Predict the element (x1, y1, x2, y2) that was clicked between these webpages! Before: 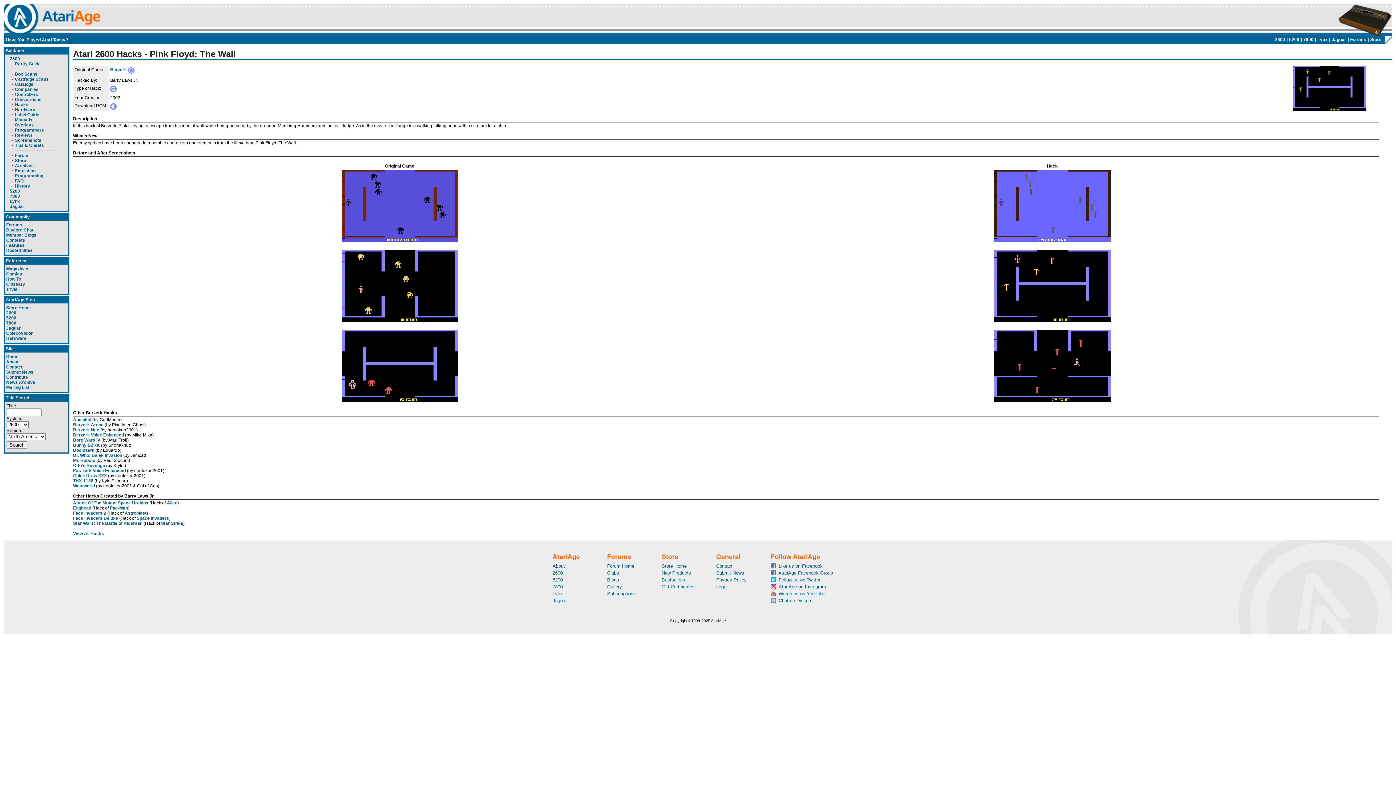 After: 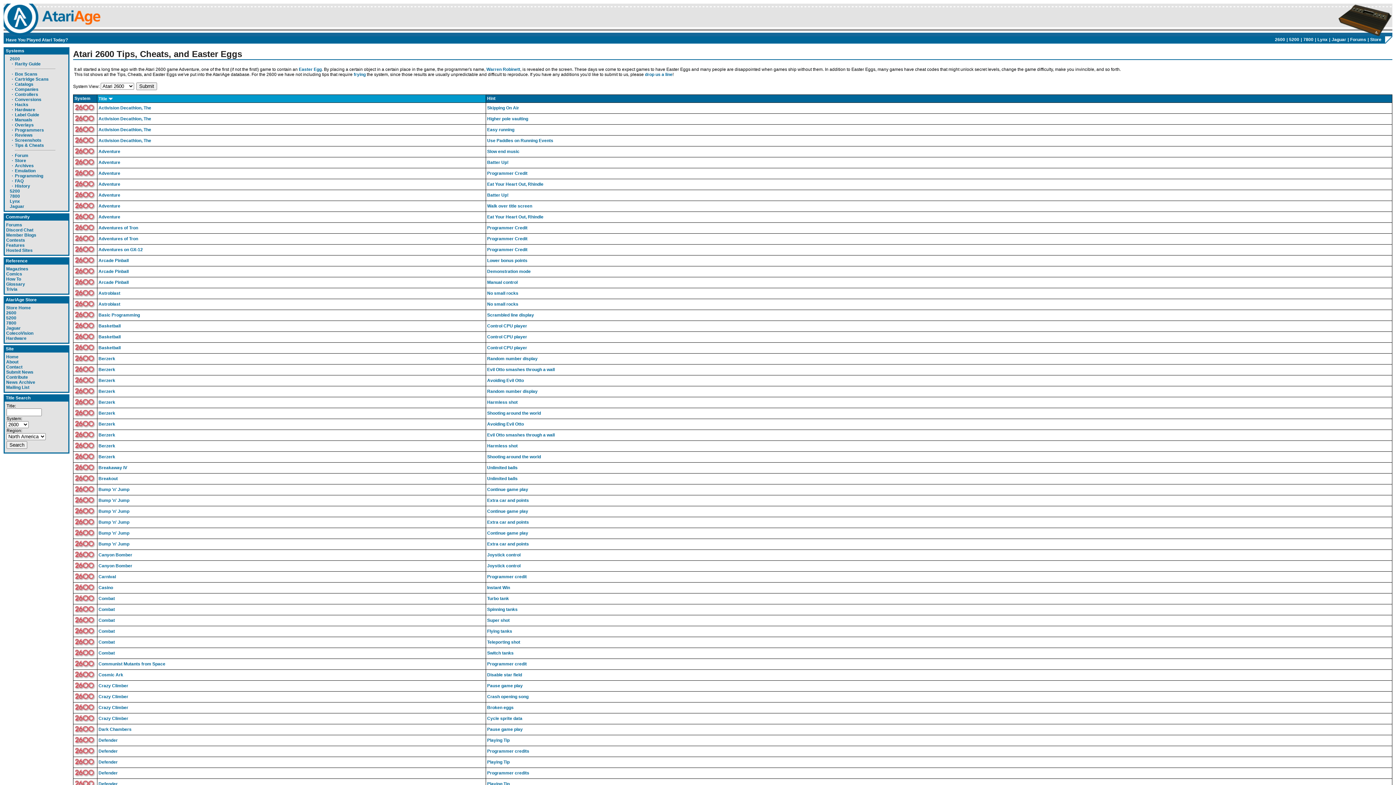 Action: label: Tips & Cheats bbox: (14, 142, 44, 148)